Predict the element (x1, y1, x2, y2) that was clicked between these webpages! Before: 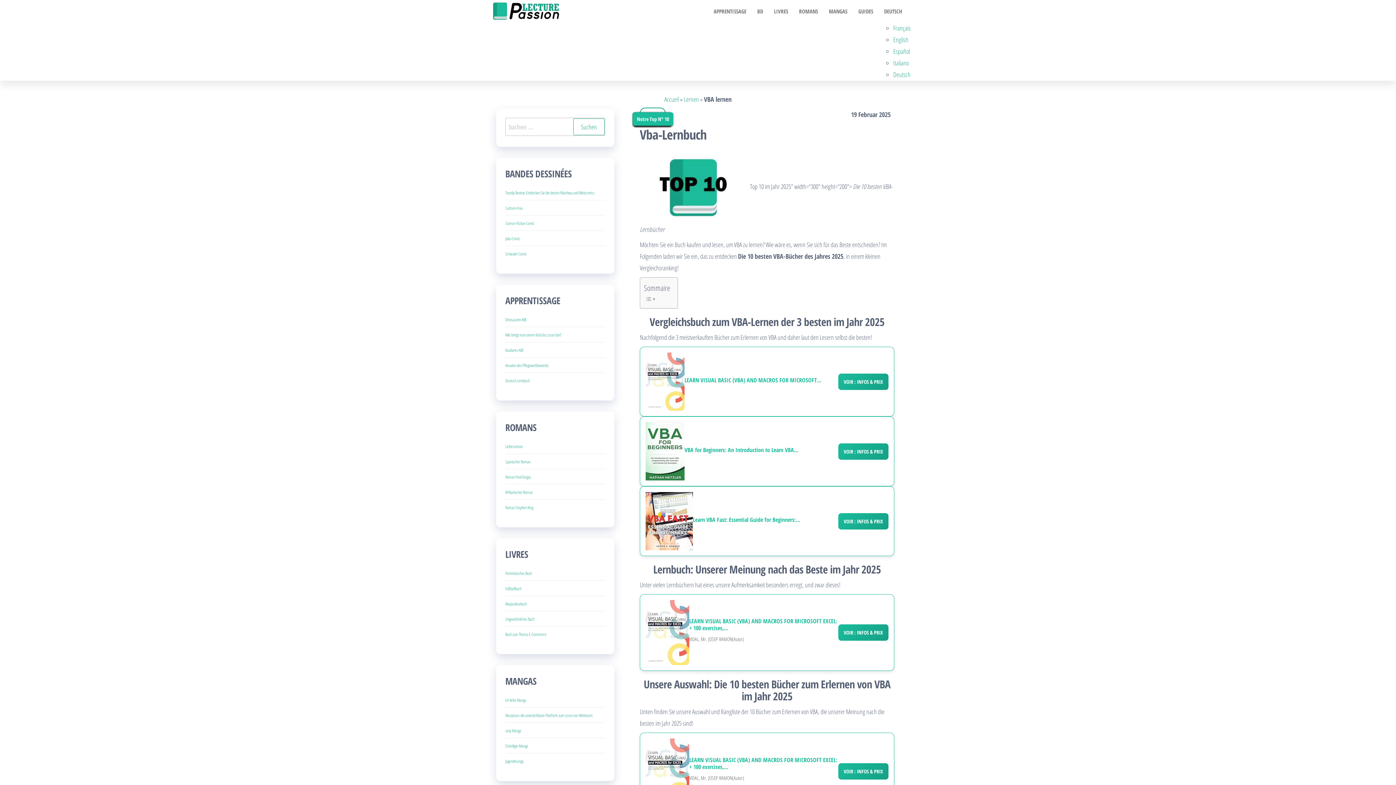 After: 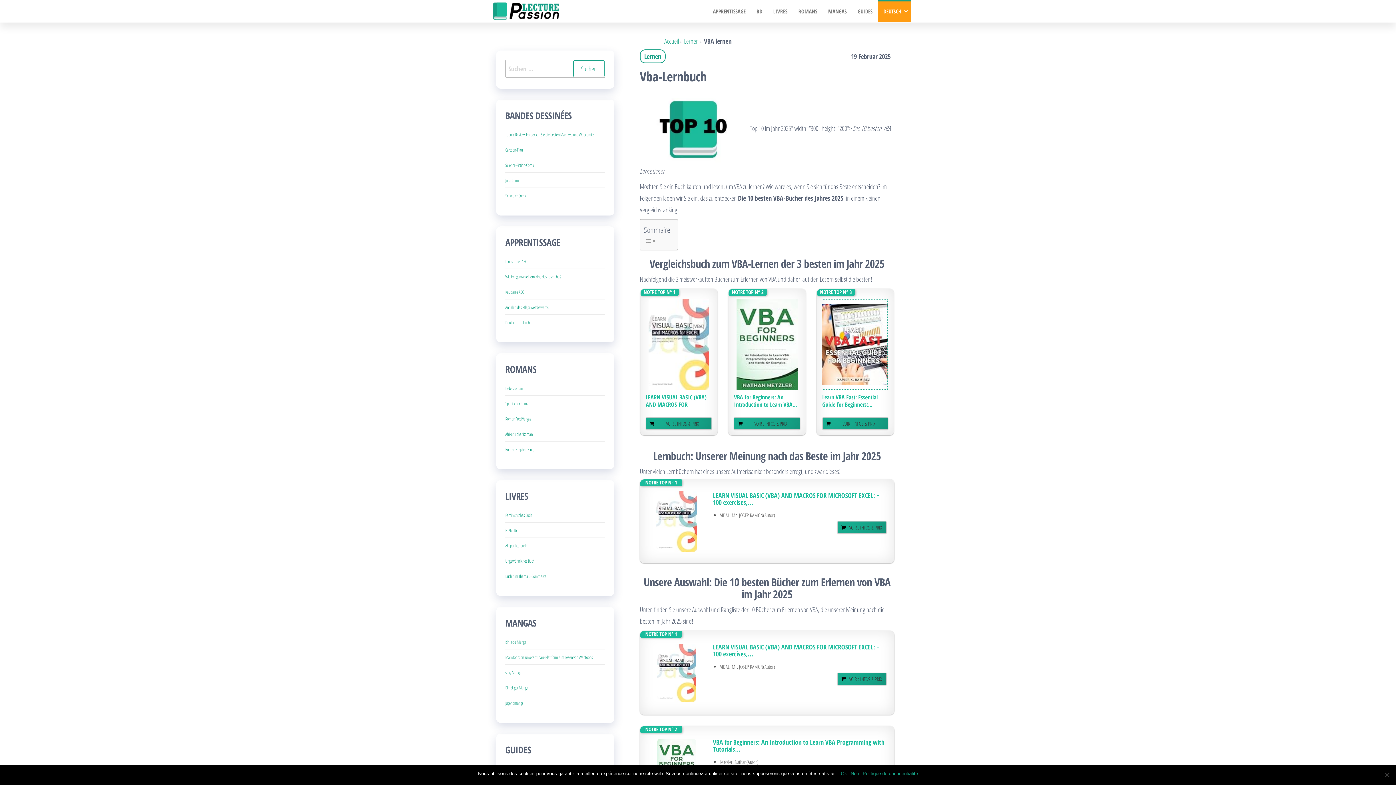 Action: bbox: (645, 492, 693, 550)